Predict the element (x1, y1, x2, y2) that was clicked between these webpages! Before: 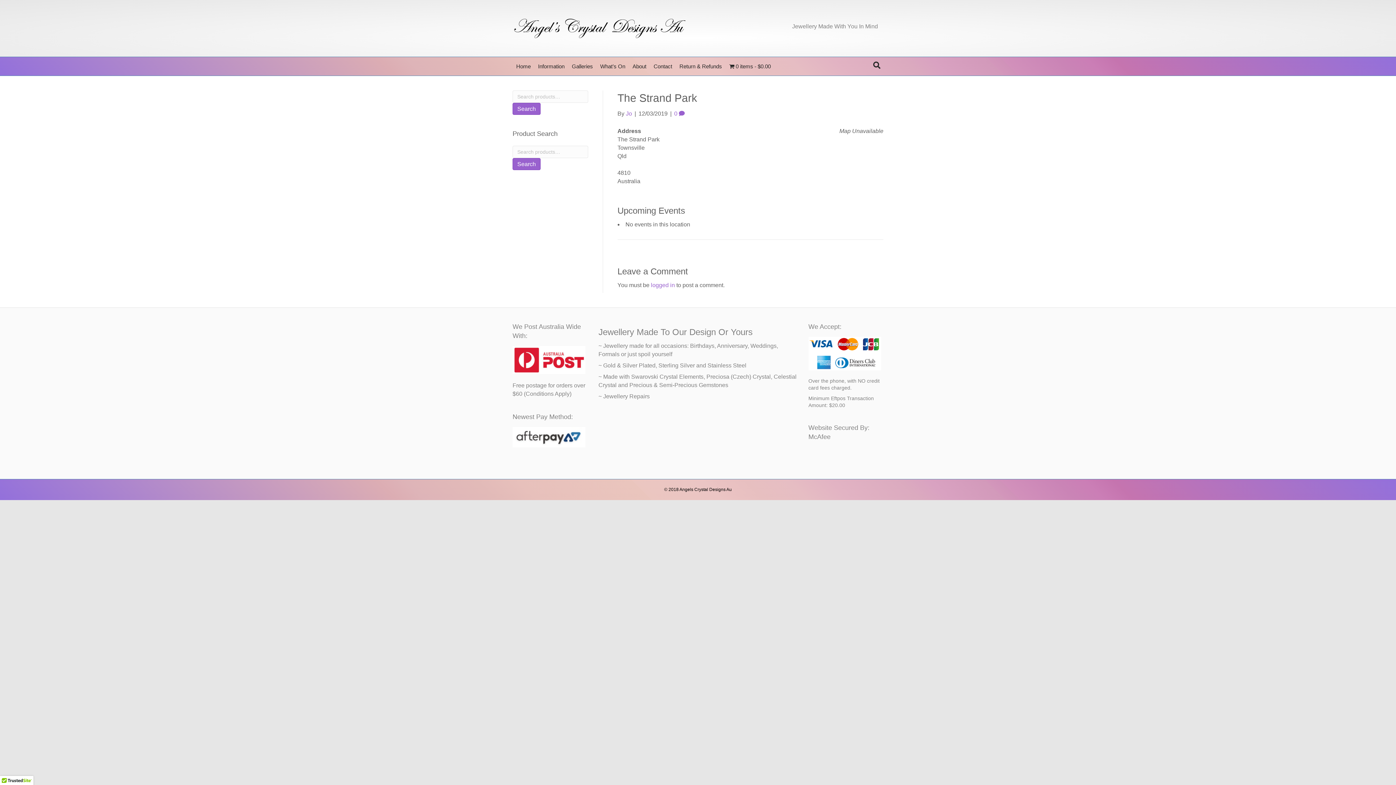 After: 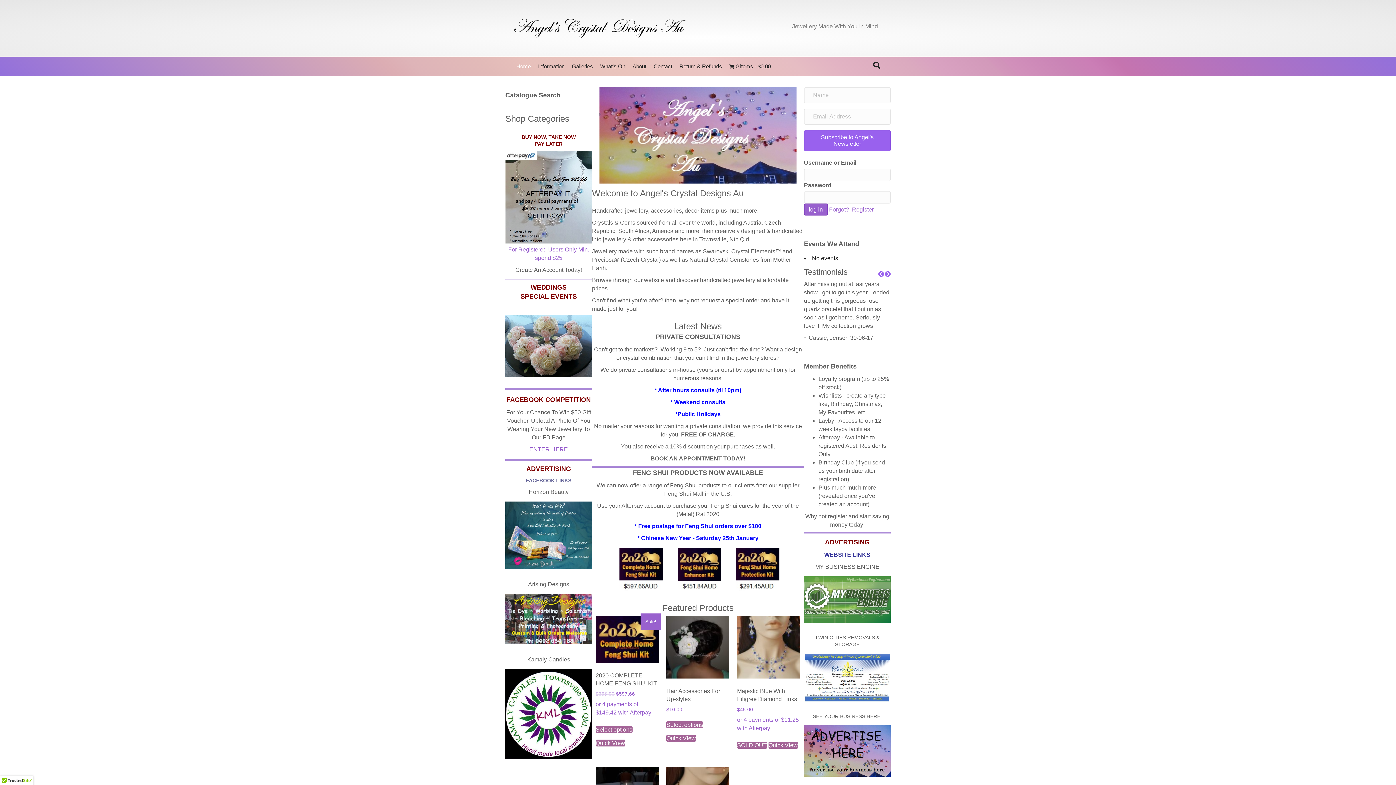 Action: label: Home bbox: (512, 57, 534, 75)